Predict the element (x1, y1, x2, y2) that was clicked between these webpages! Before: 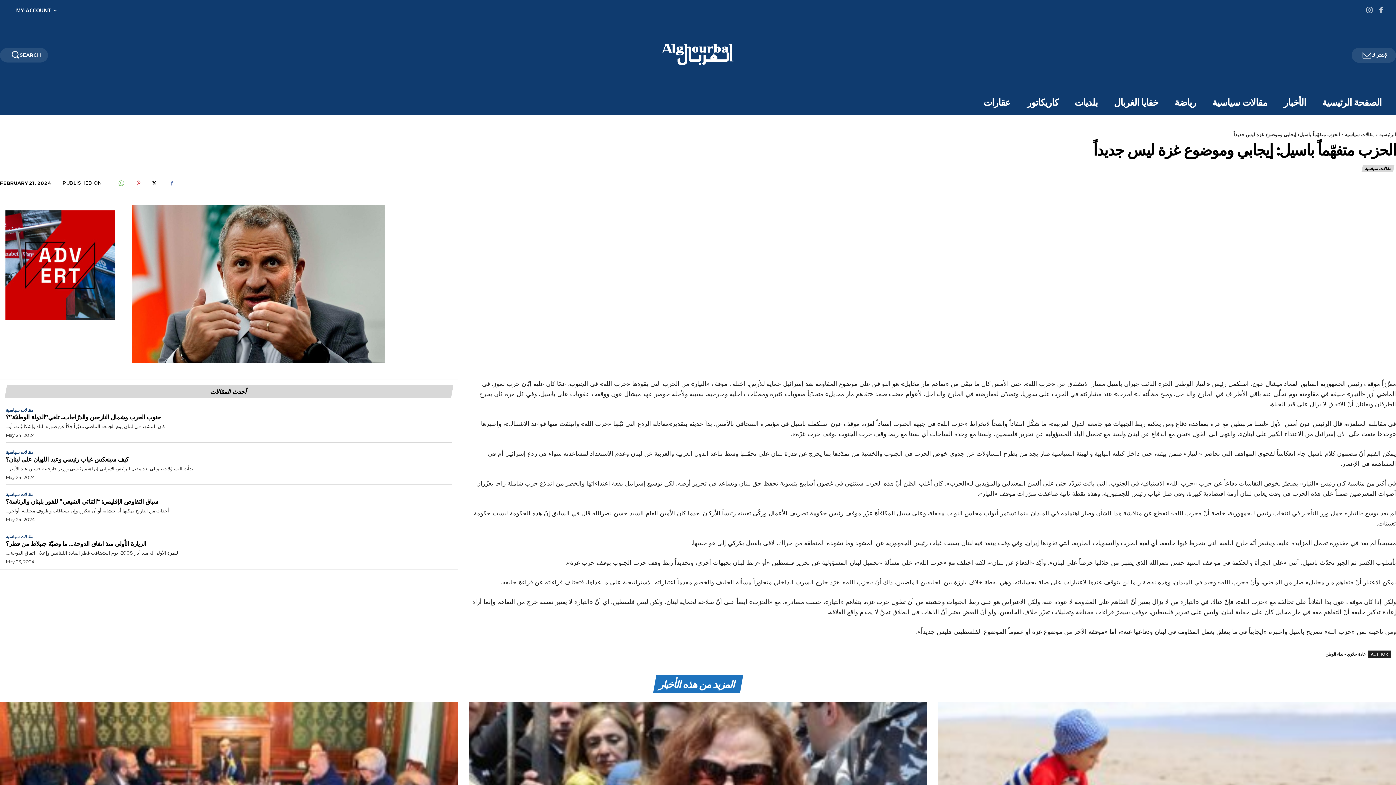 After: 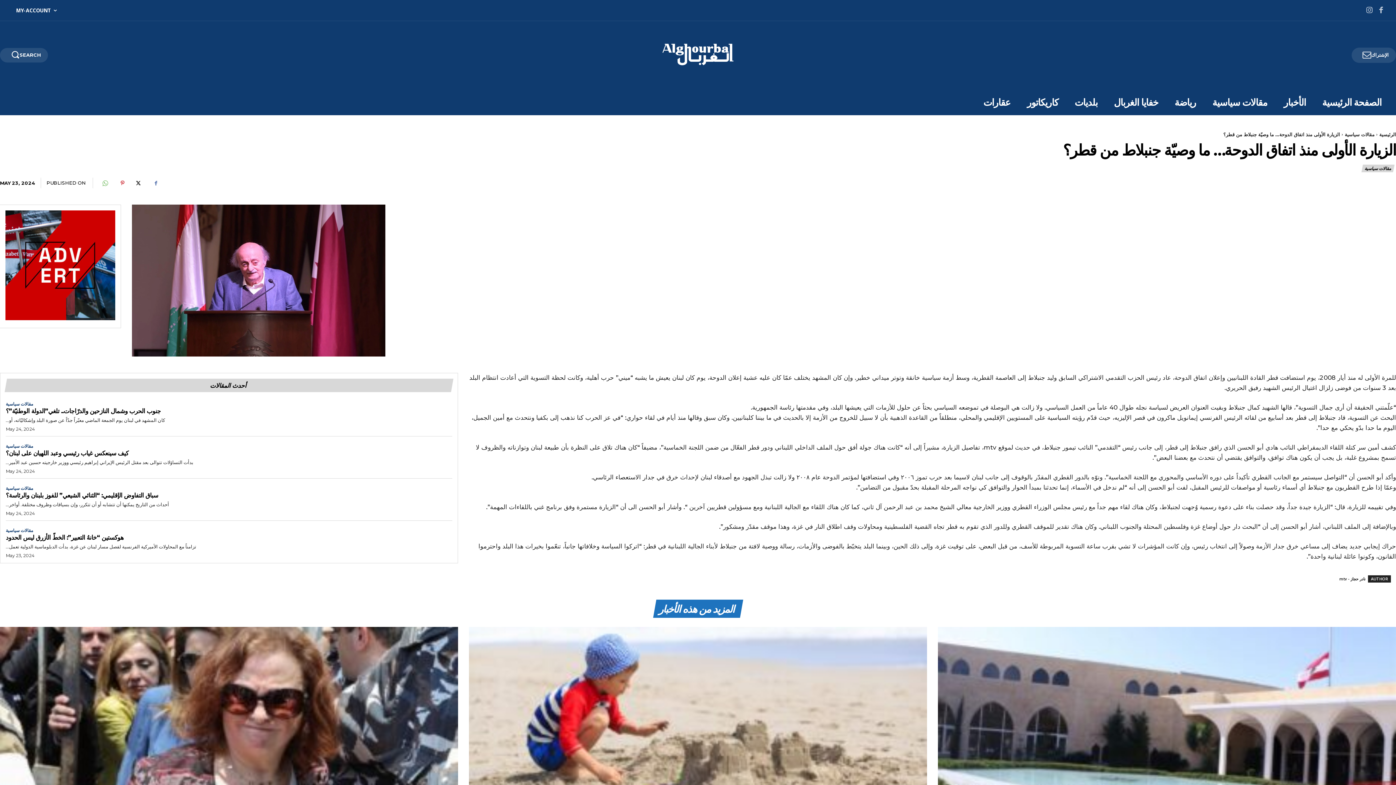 Action: bbox: (5, 540, 146, 547) label: الزيارة الأولى منذ اتفاق الدوحة… ما وصيّة جنبلاط من قطر؟